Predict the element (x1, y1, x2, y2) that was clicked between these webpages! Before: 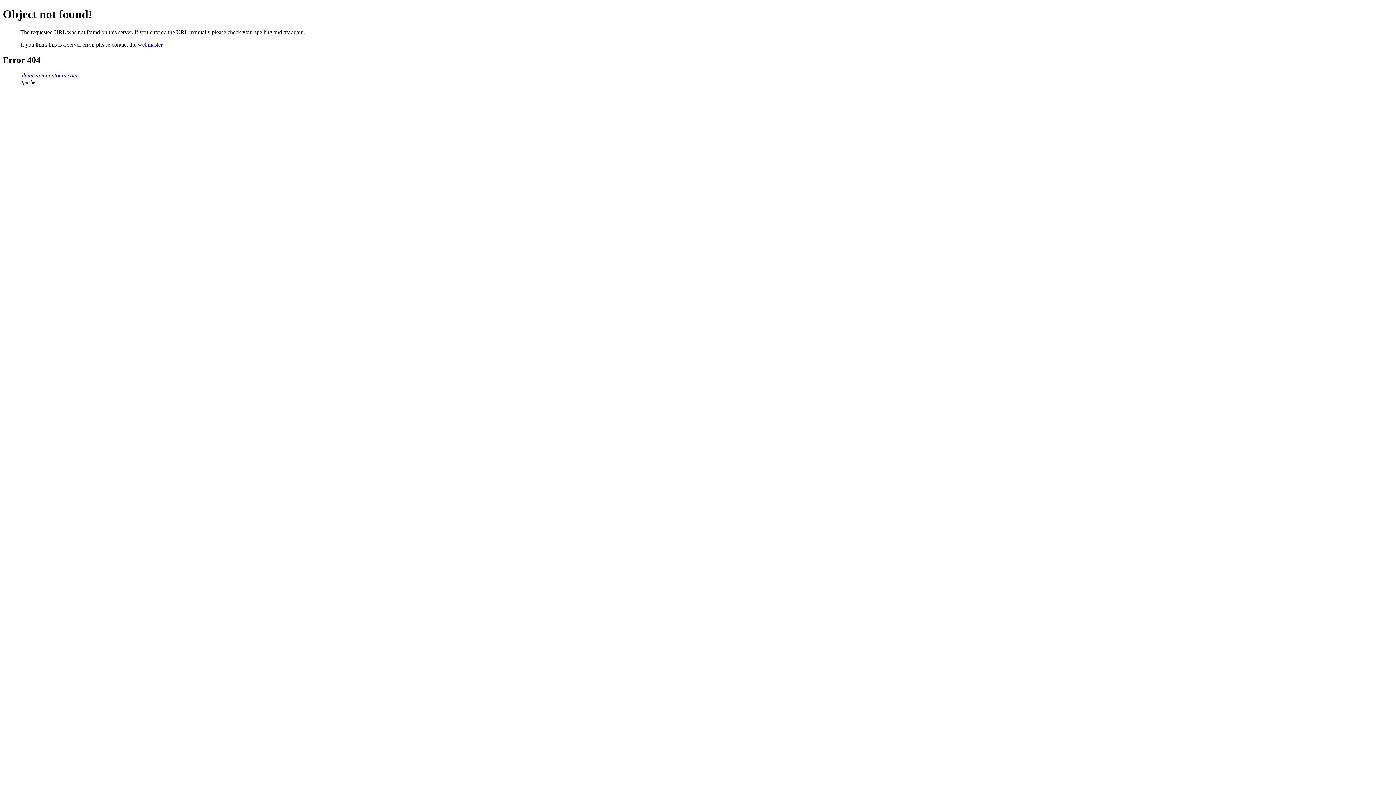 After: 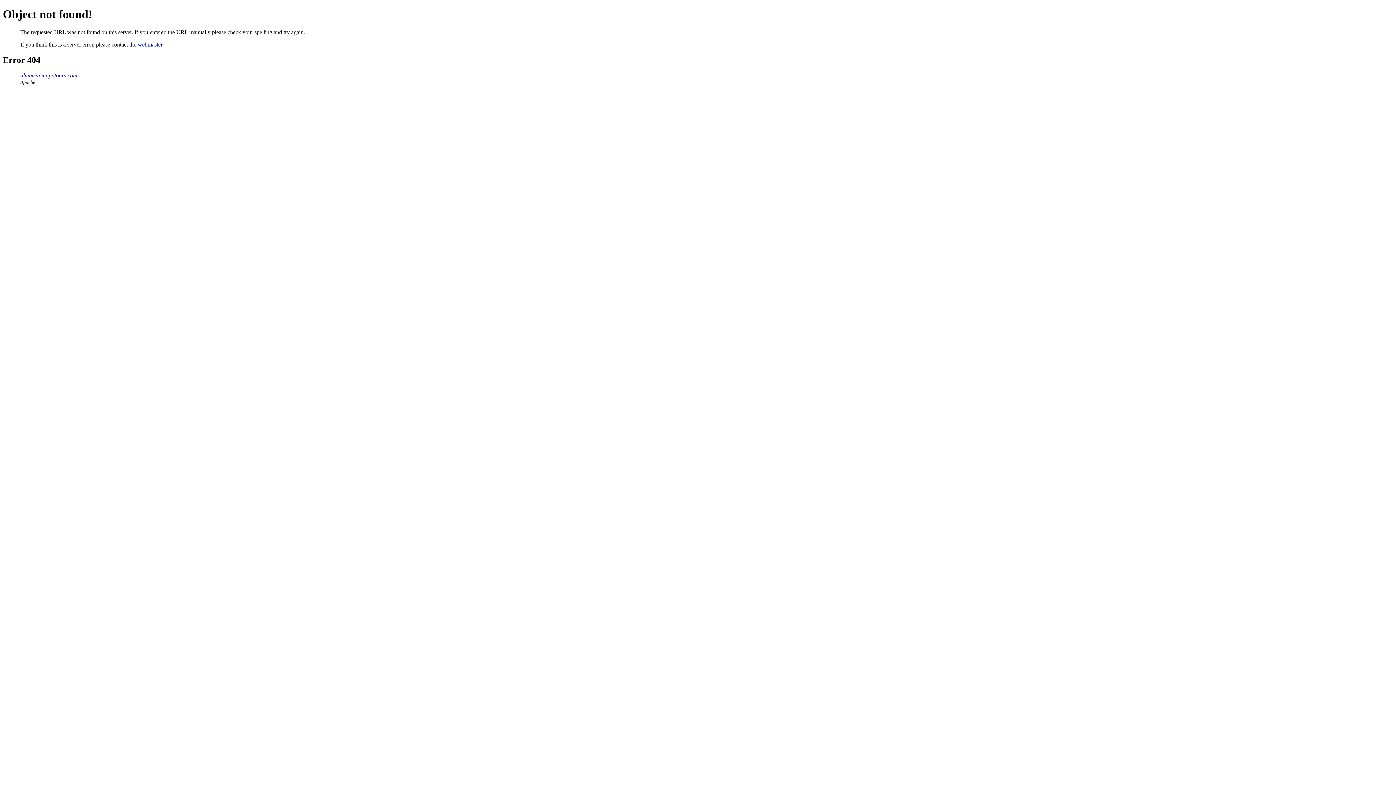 Action: bbox: (137, 41, 162, 47) label: webmaster